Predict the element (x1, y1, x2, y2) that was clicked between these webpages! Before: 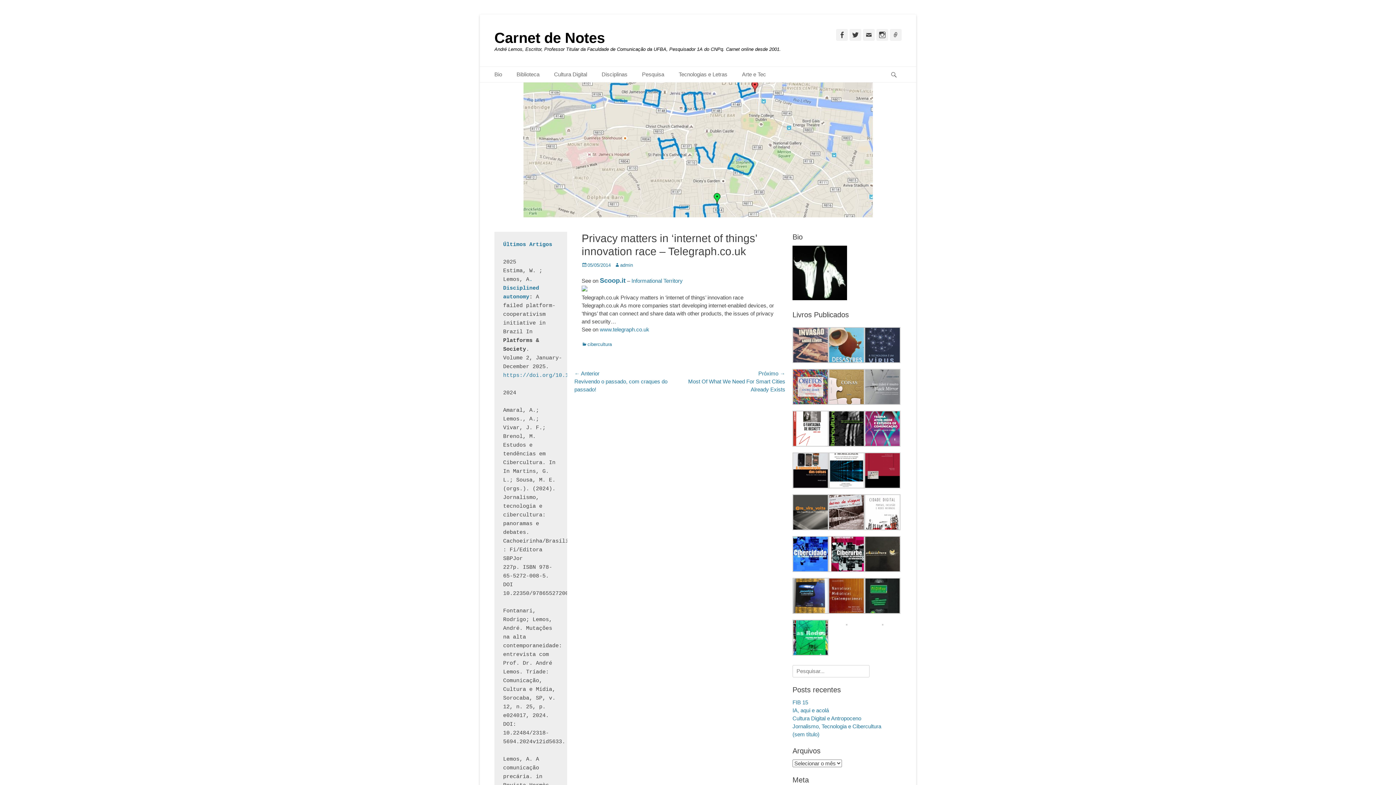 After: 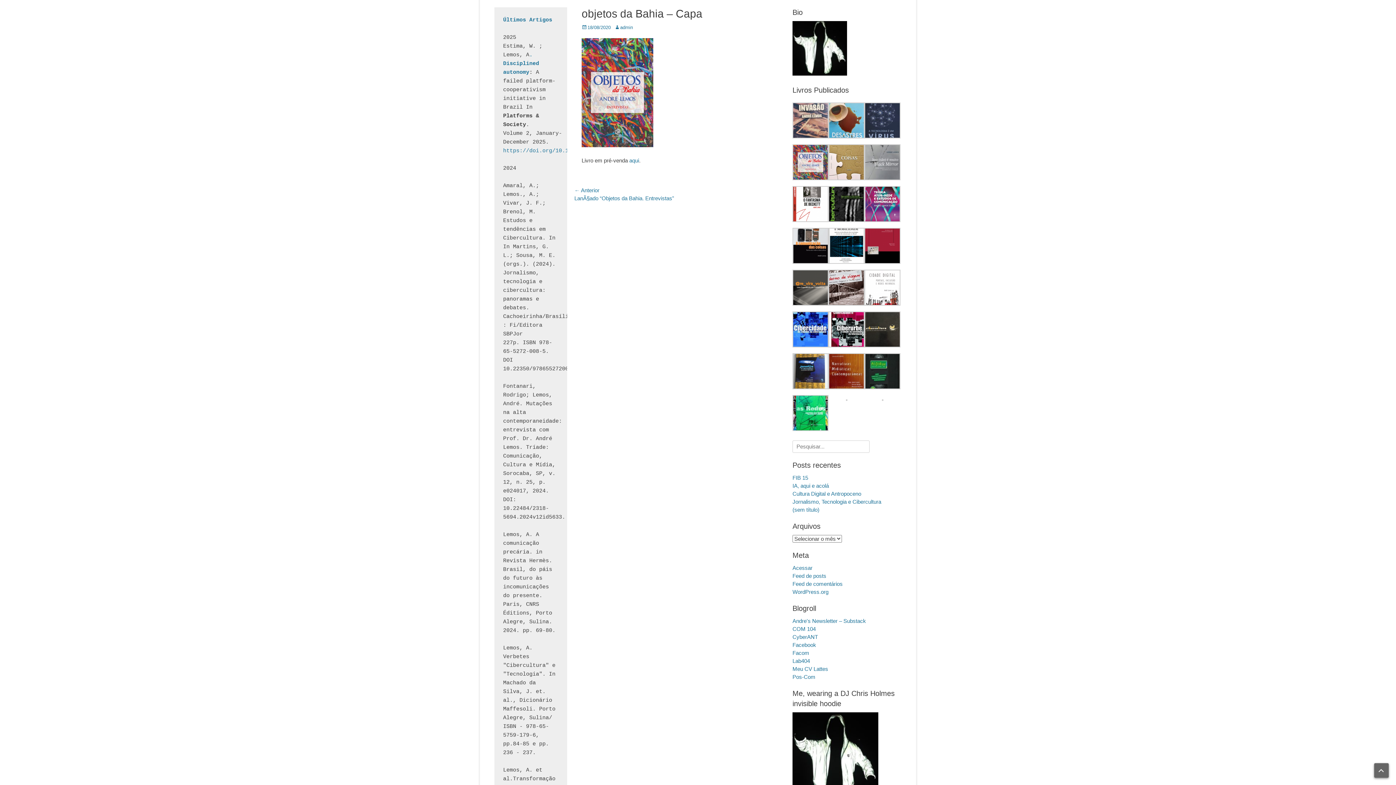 Action: bbox: (792, 400, 828, 406)